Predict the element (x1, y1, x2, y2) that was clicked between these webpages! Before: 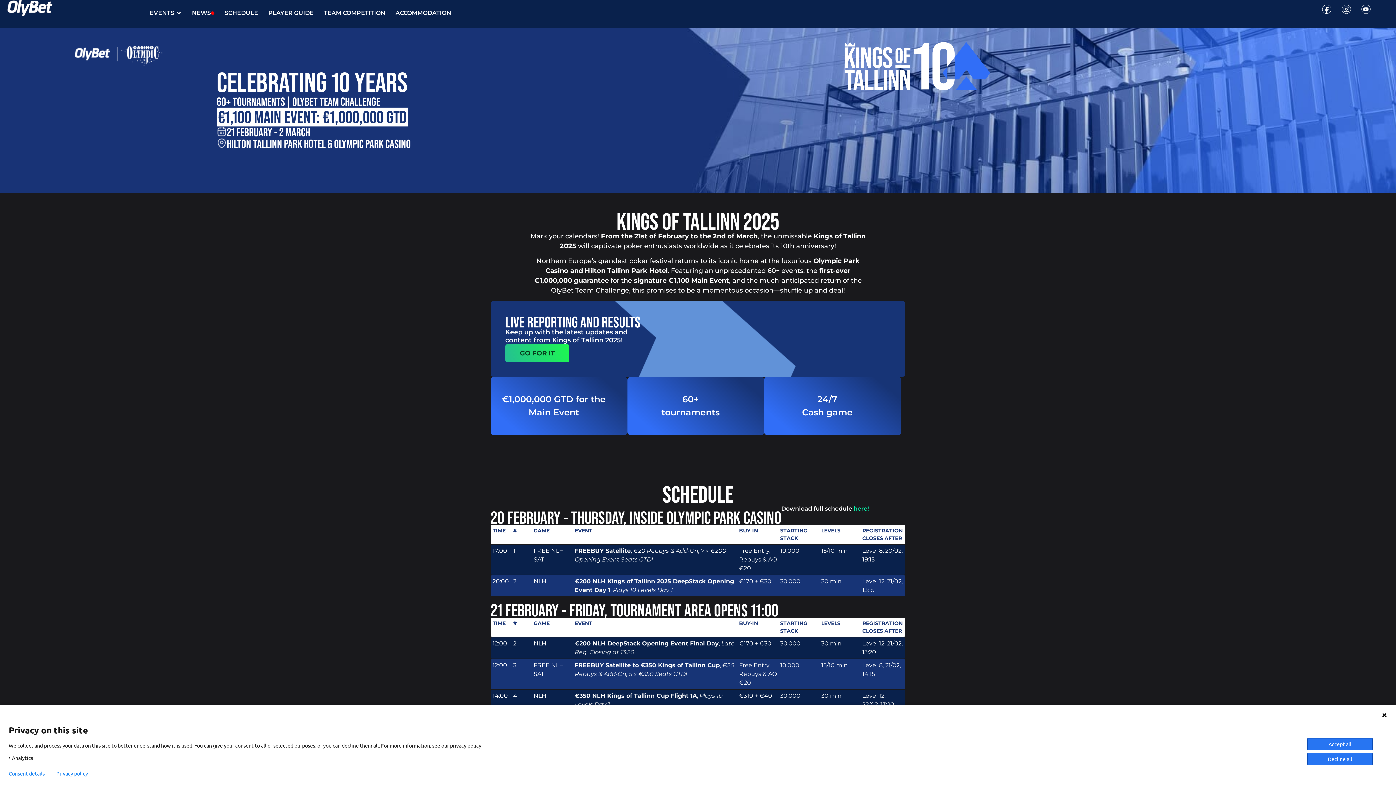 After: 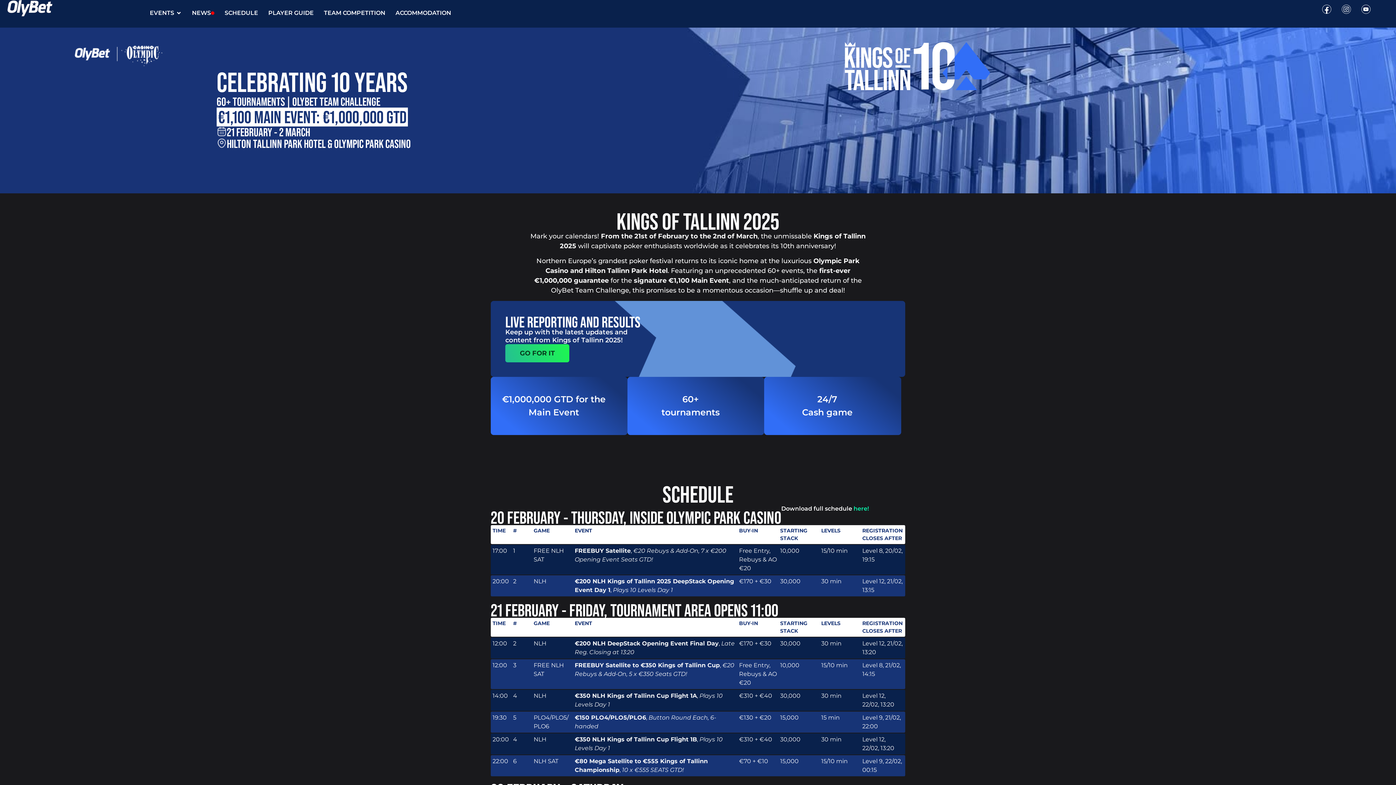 Action: label: Decline all bbox: (1307, 753, 1373, 765)